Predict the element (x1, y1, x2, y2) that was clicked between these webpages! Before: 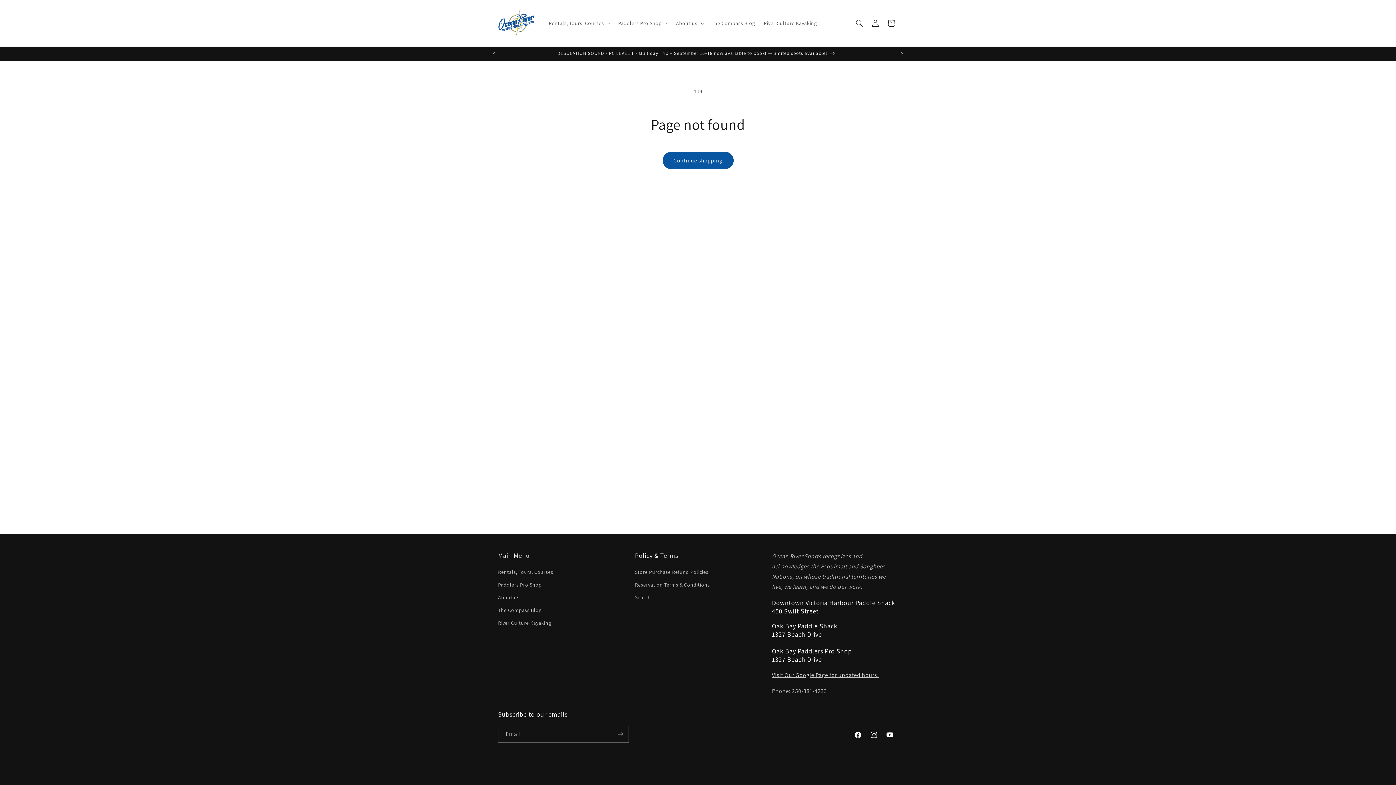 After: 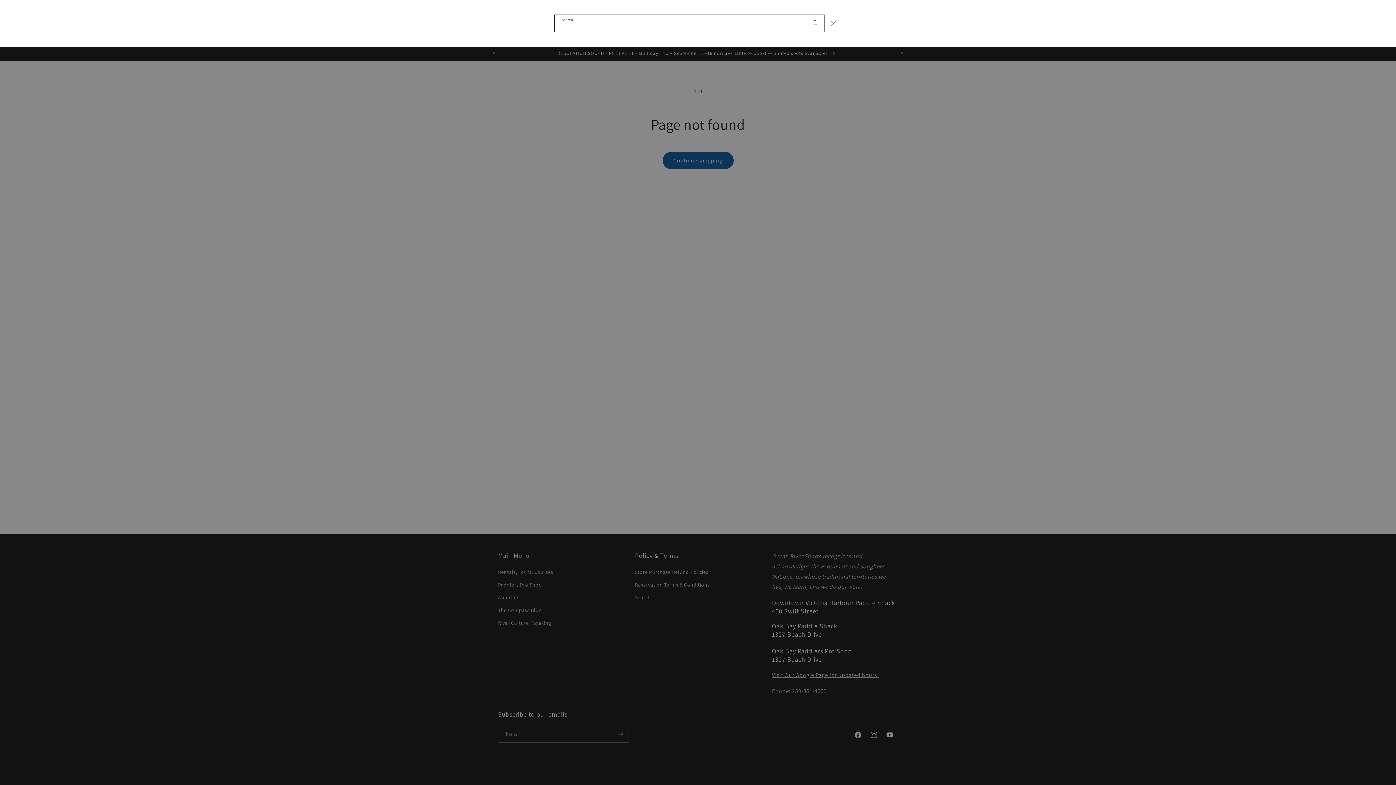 Action: label: Search bbox: (851, 15, 867, 31)